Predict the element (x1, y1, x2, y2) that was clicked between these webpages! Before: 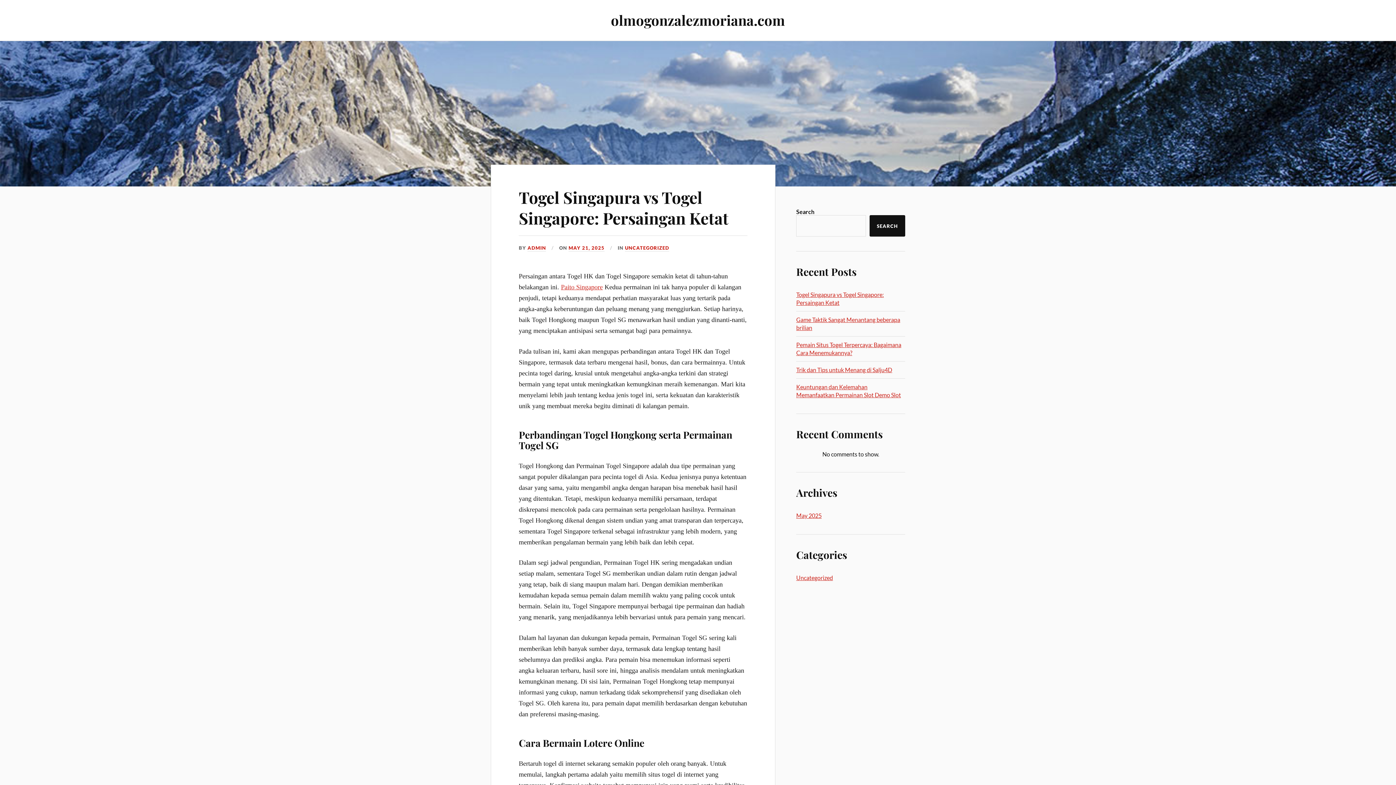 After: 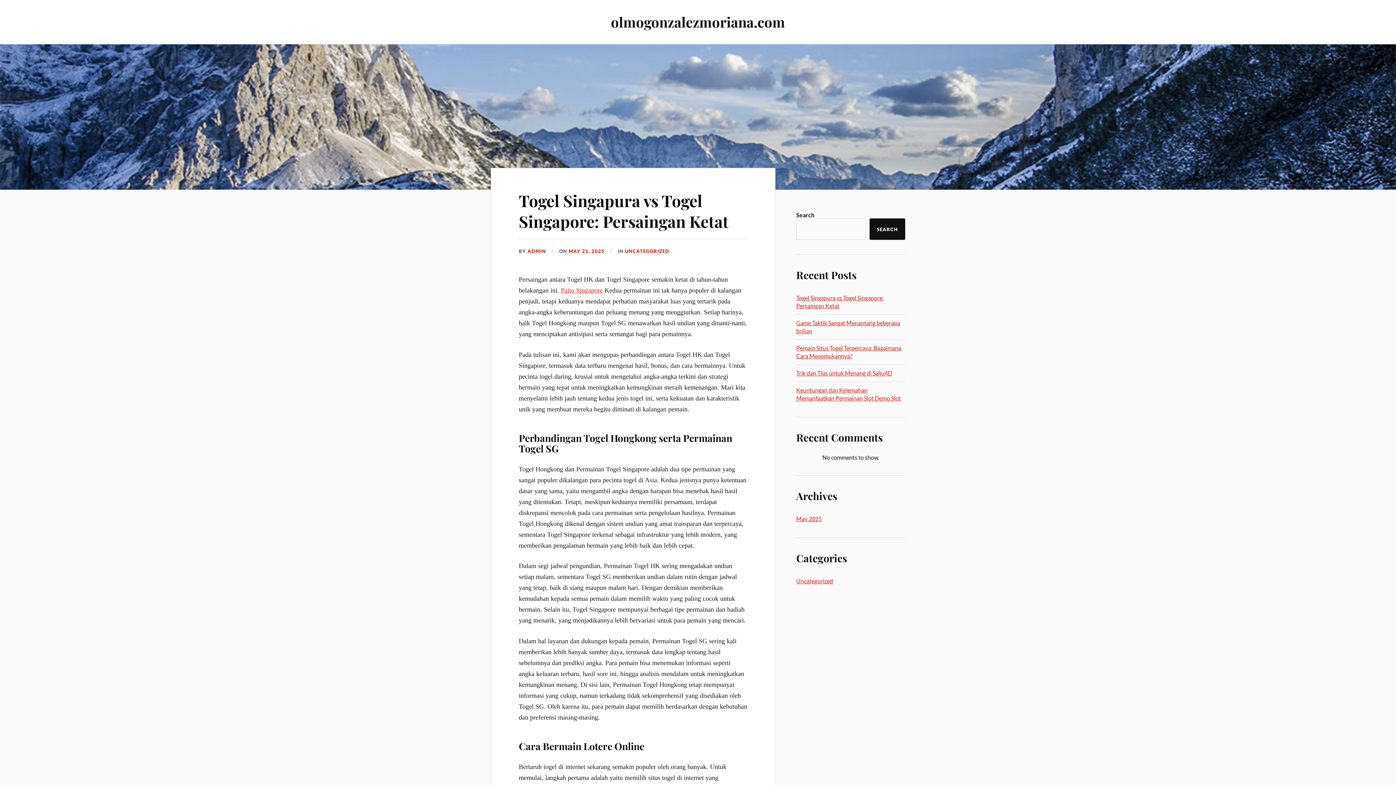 Action: bbox: (518, 186, 728, 228) label: Togel Singapura vs Togel Singapore: Persaingan Ketat